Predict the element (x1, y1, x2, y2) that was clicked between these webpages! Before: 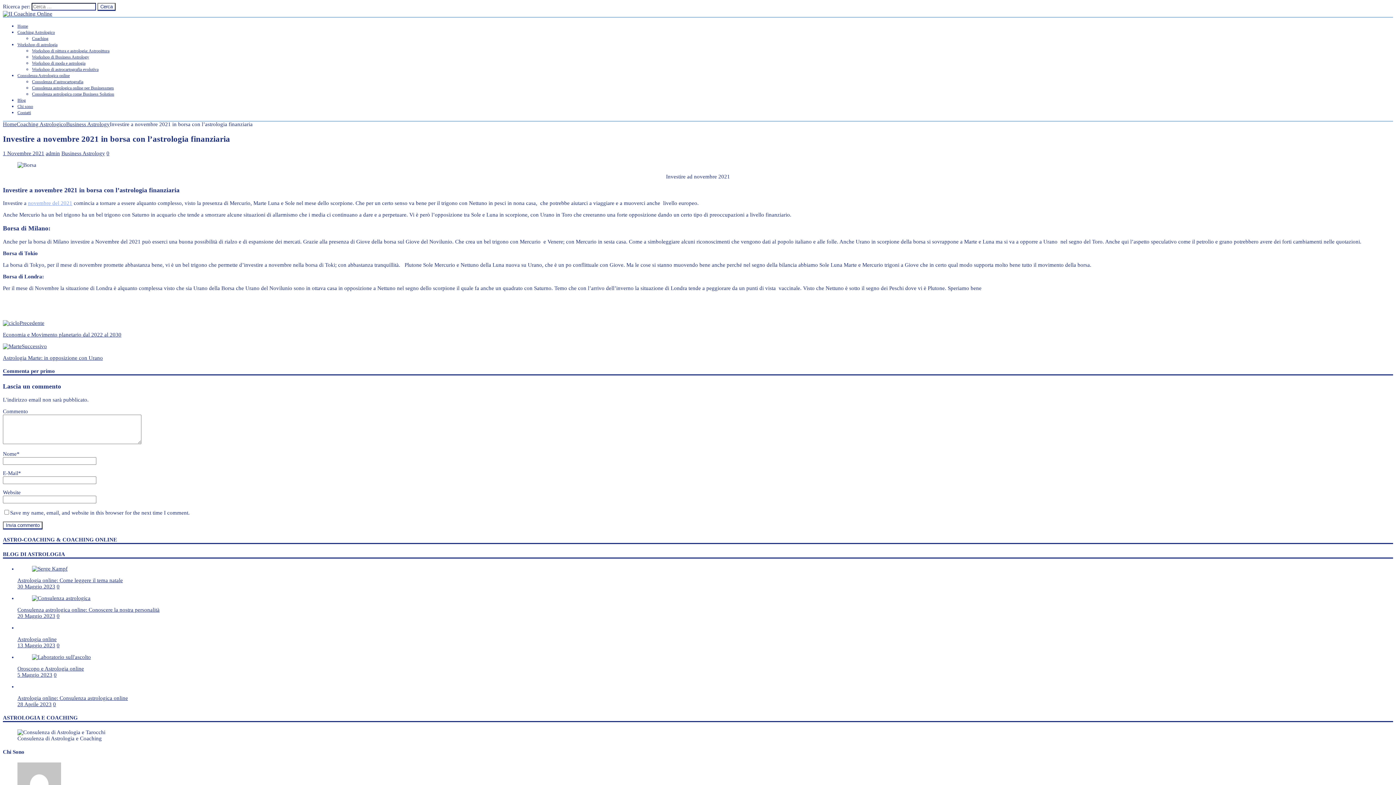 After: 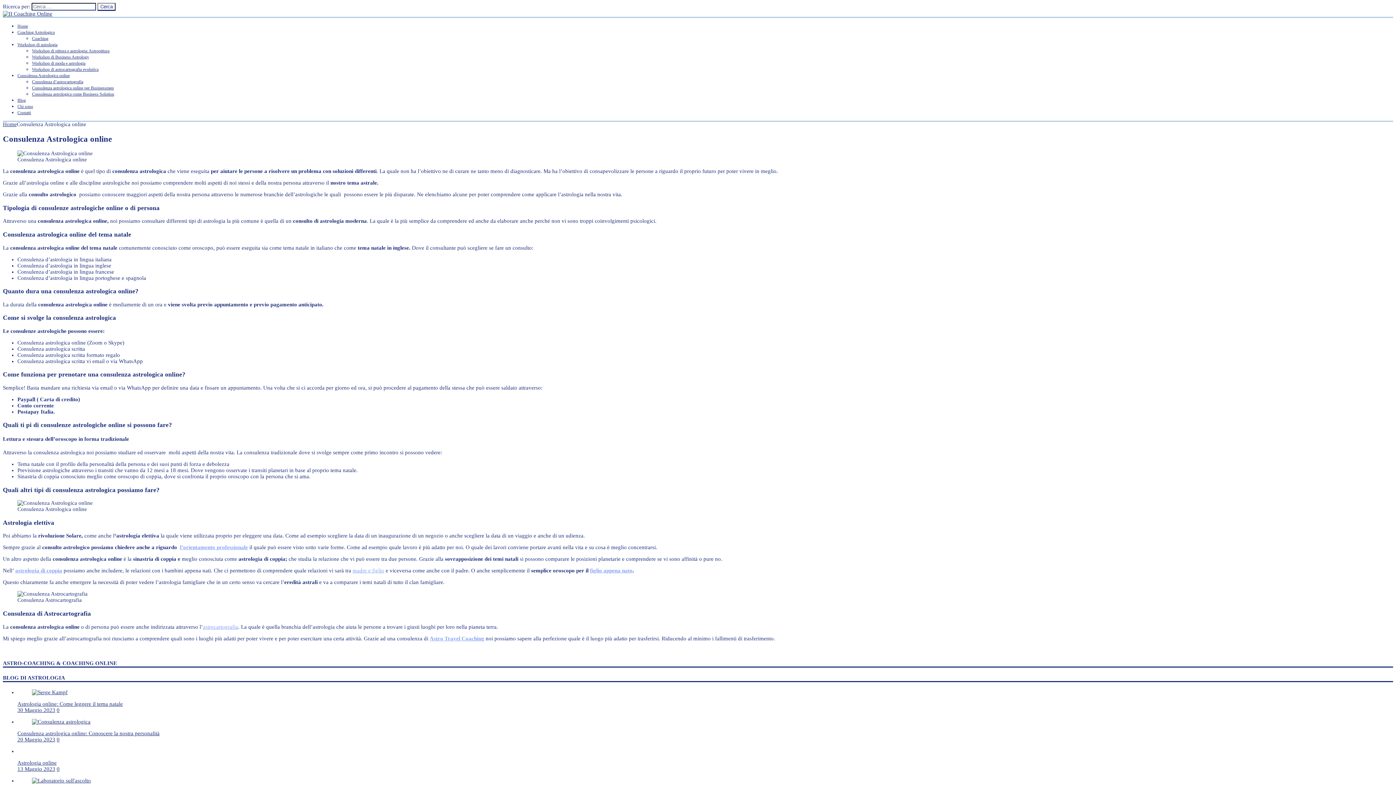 Action: bbox: (17, 73, 69, 78) label: Consulenza Astrologica online